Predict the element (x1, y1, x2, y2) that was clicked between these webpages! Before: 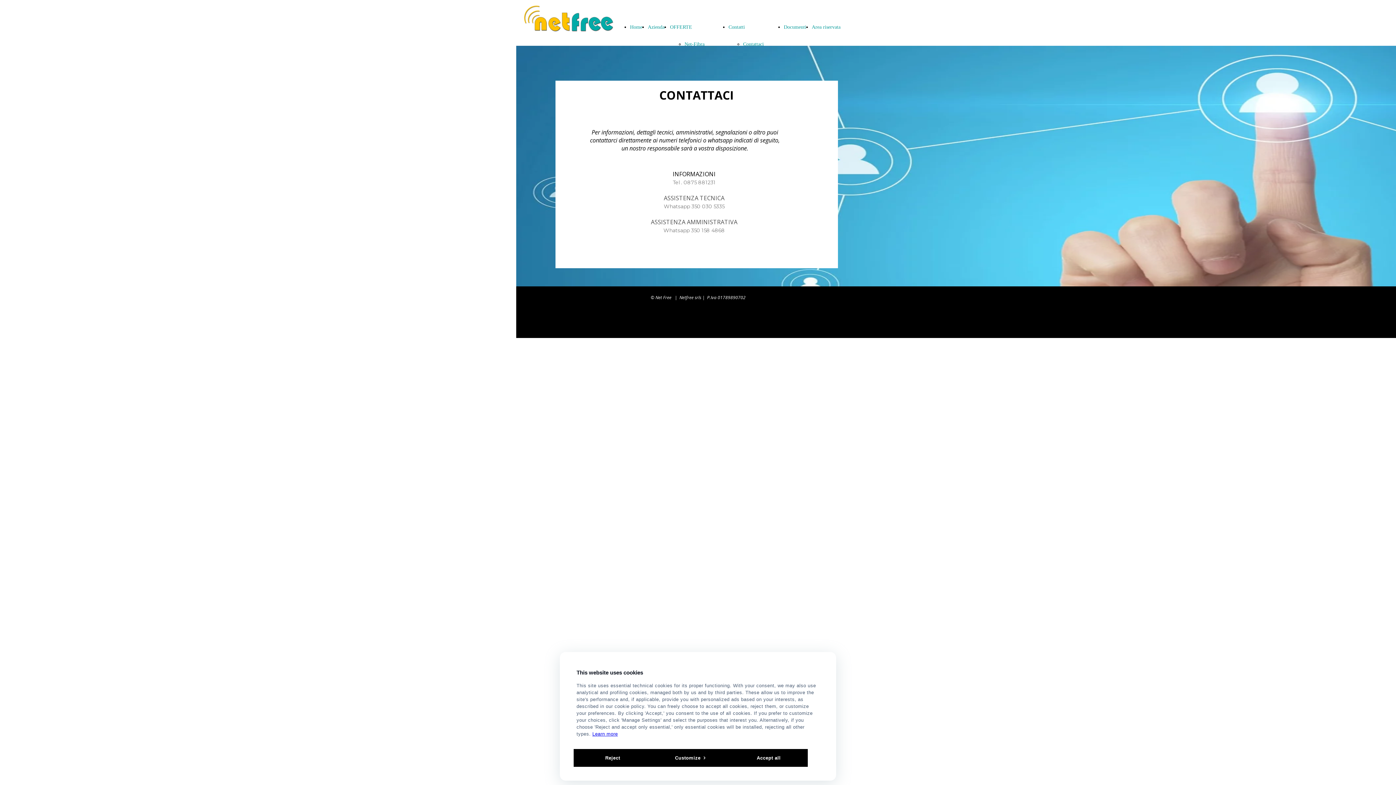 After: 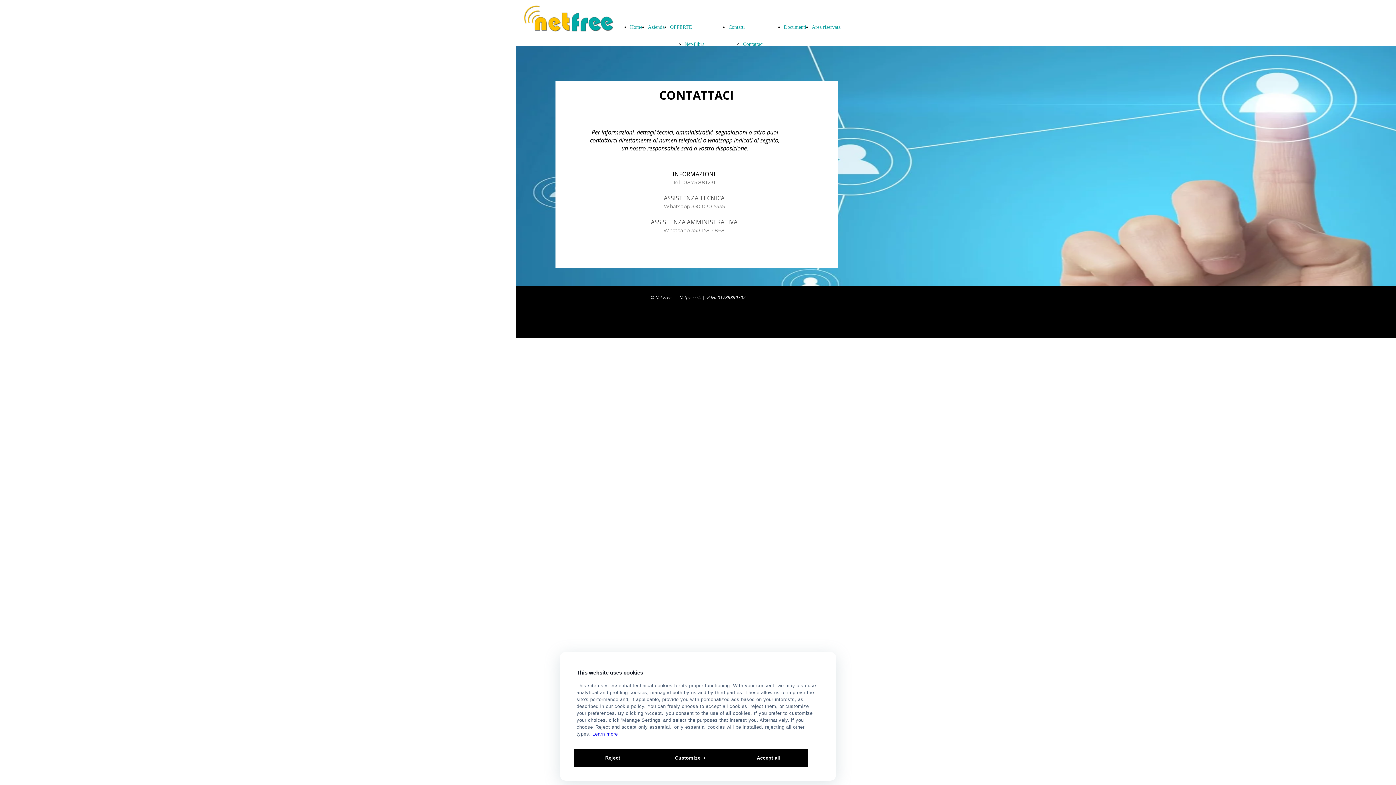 Action: bbox: (743, 41, 764, 46) label: Contattaci